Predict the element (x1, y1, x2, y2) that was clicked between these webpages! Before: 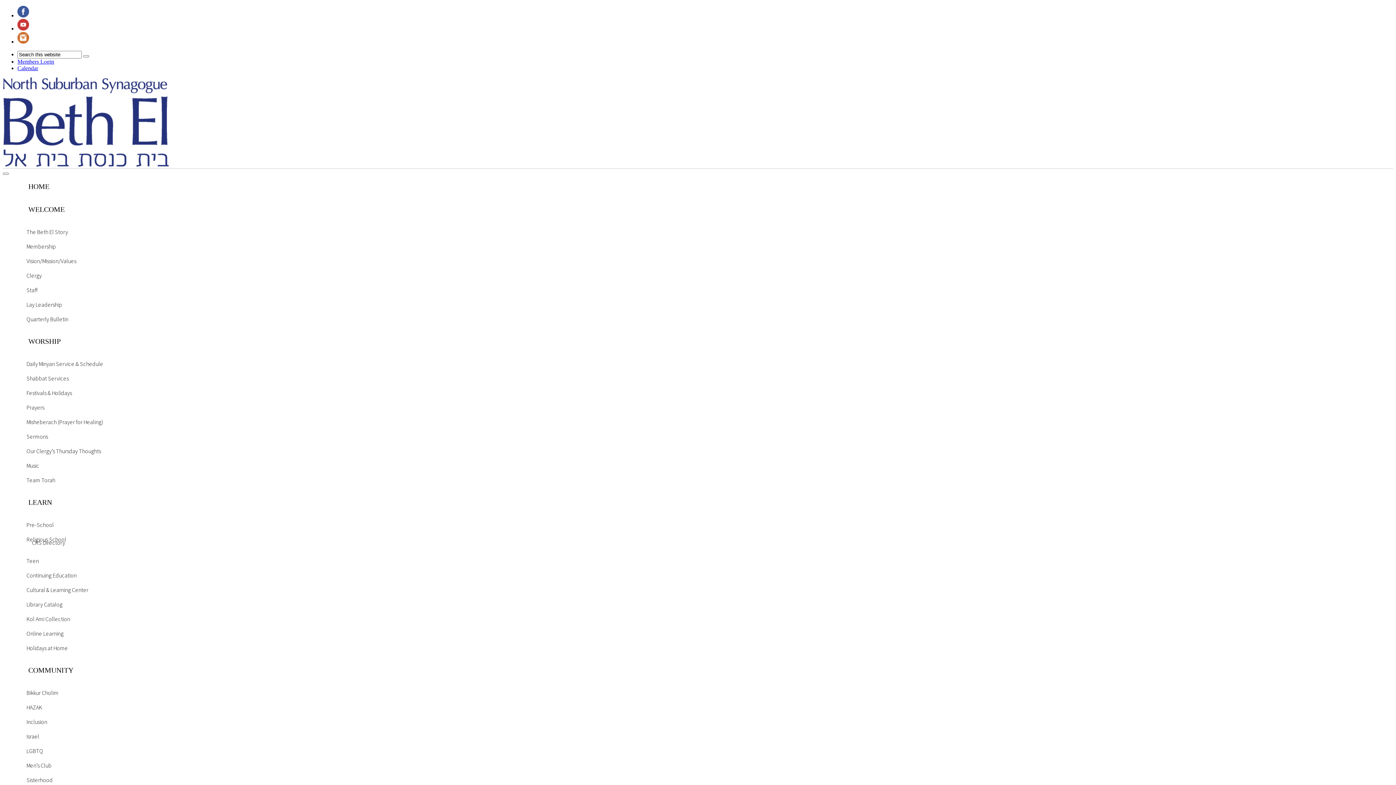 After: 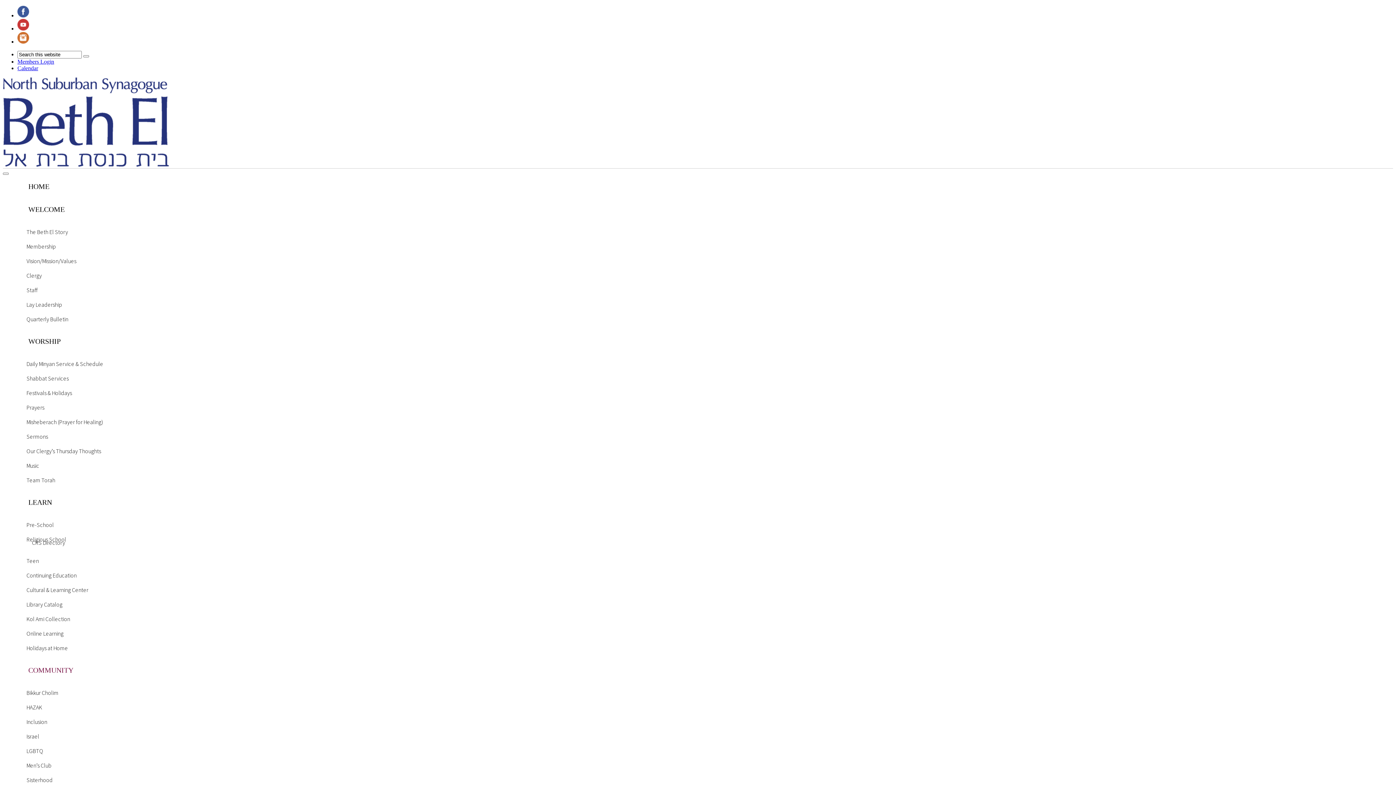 Action: bbox: (17, 659, 1393, 682) label: COMMUNITY